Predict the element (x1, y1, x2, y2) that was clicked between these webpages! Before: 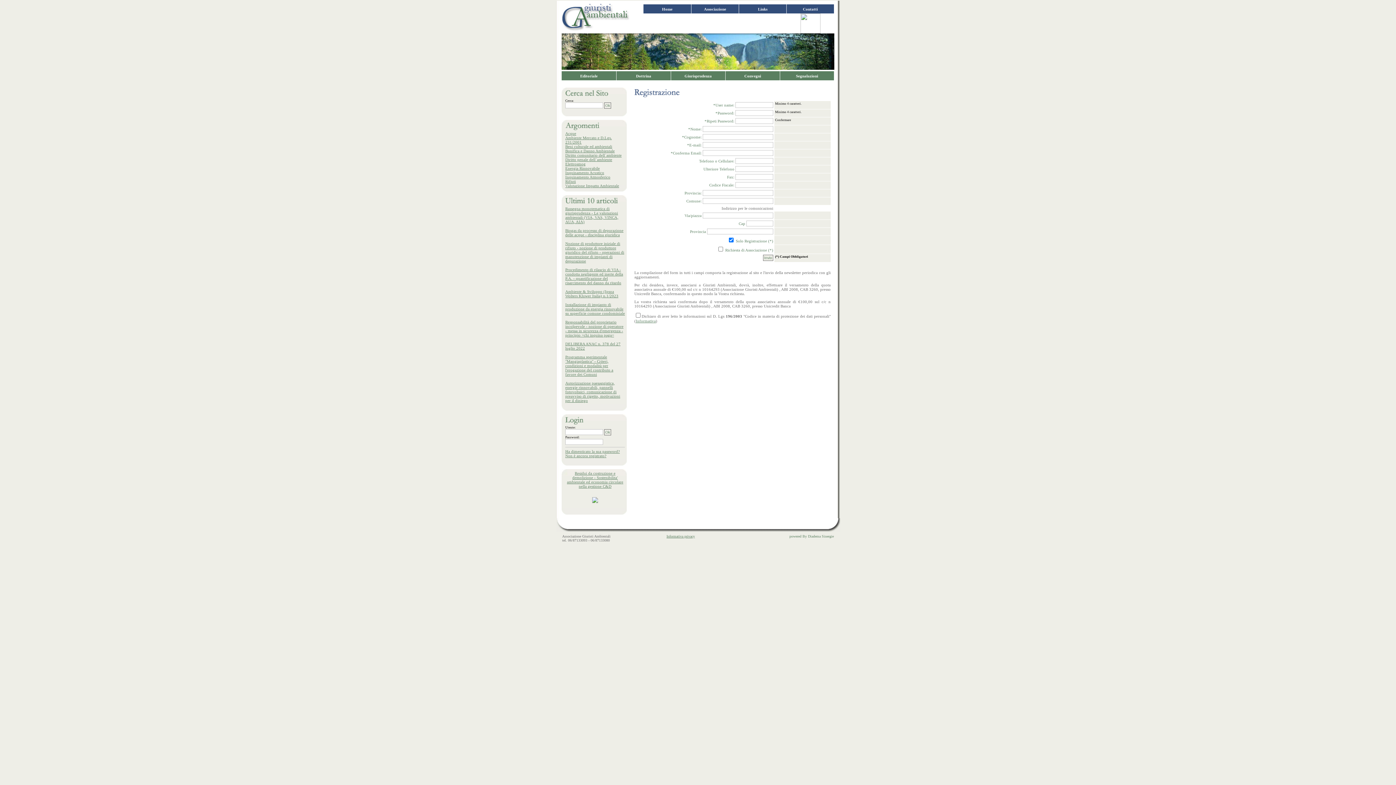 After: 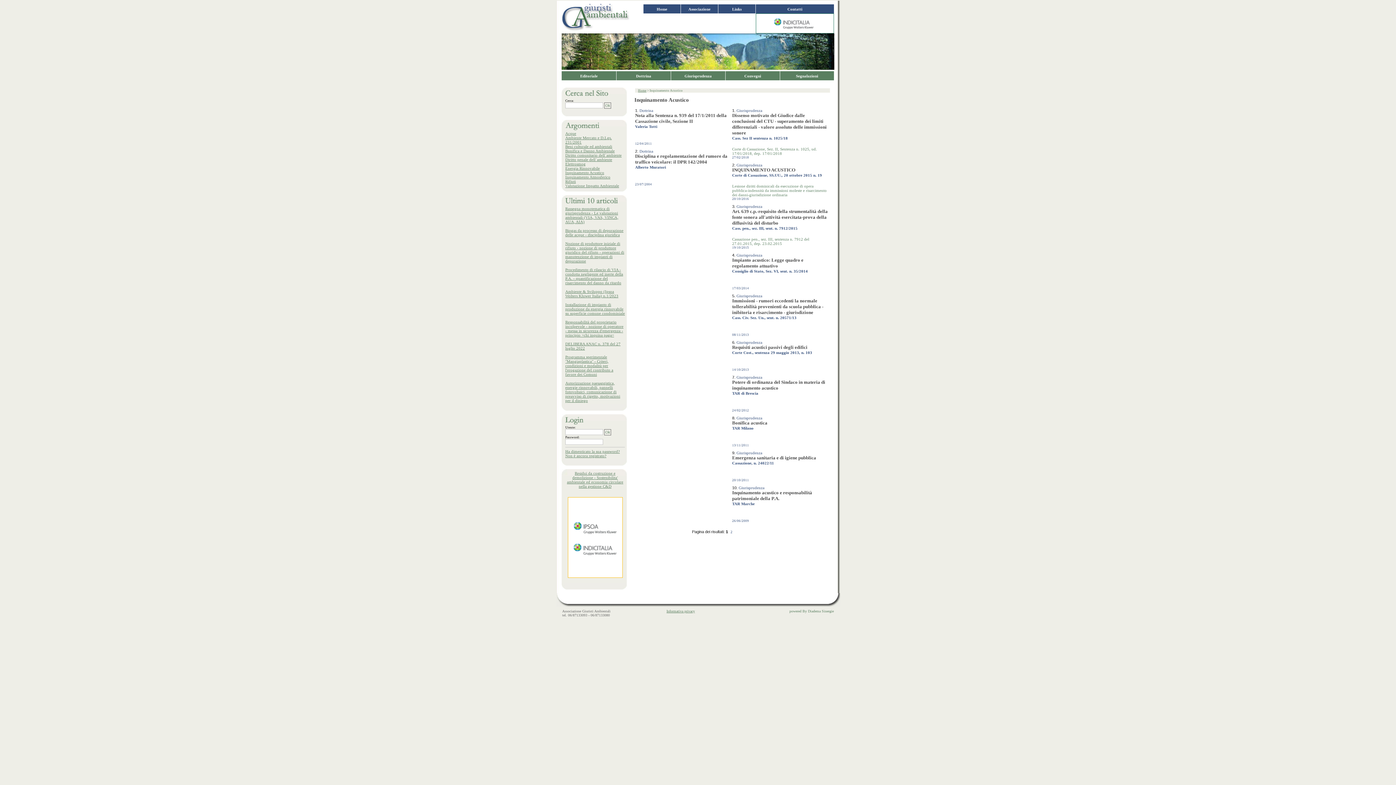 Action: bbox: (565, 170, 604, 174) label: Inquinamento Acustico